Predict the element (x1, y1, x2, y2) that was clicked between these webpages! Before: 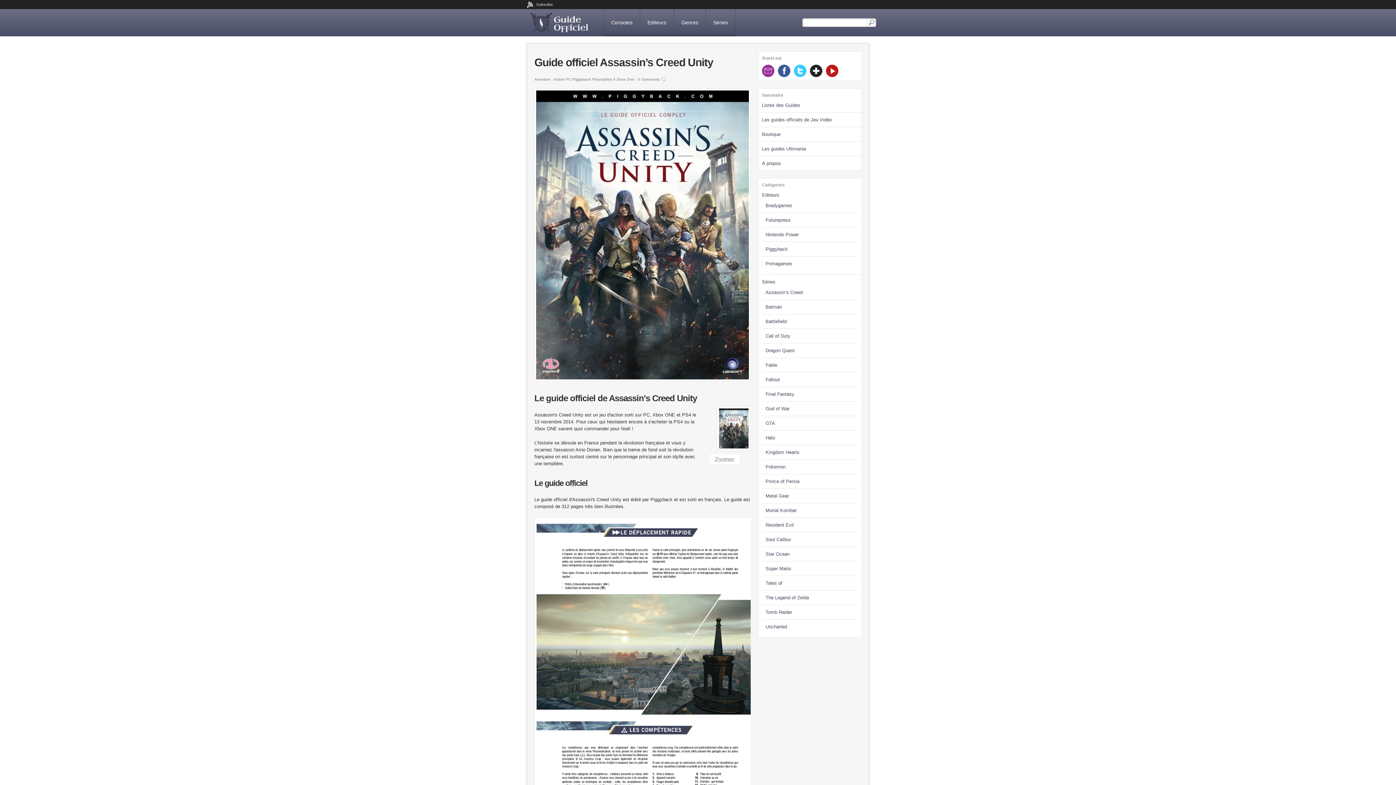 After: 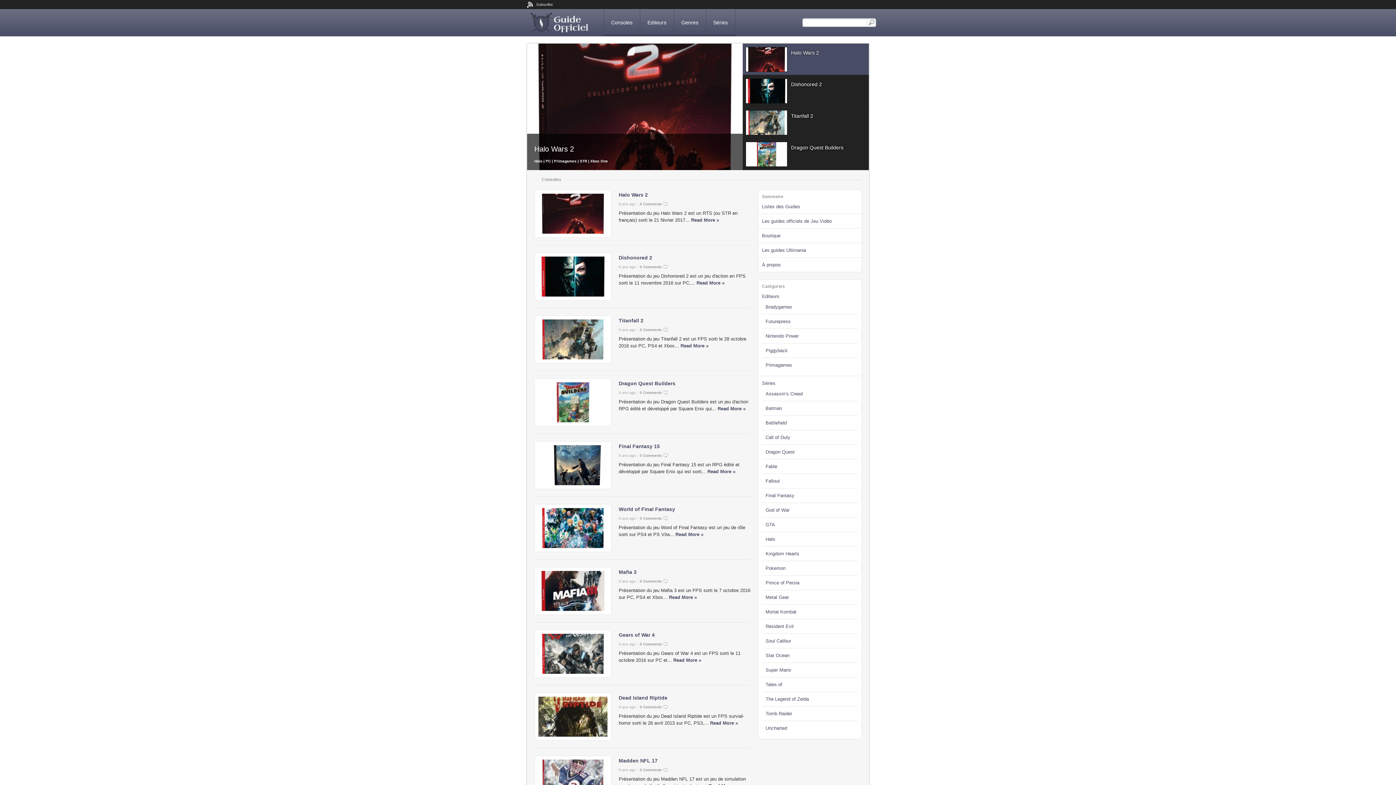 Action: label: Consoles bbox: (603, 9, 640, 36)